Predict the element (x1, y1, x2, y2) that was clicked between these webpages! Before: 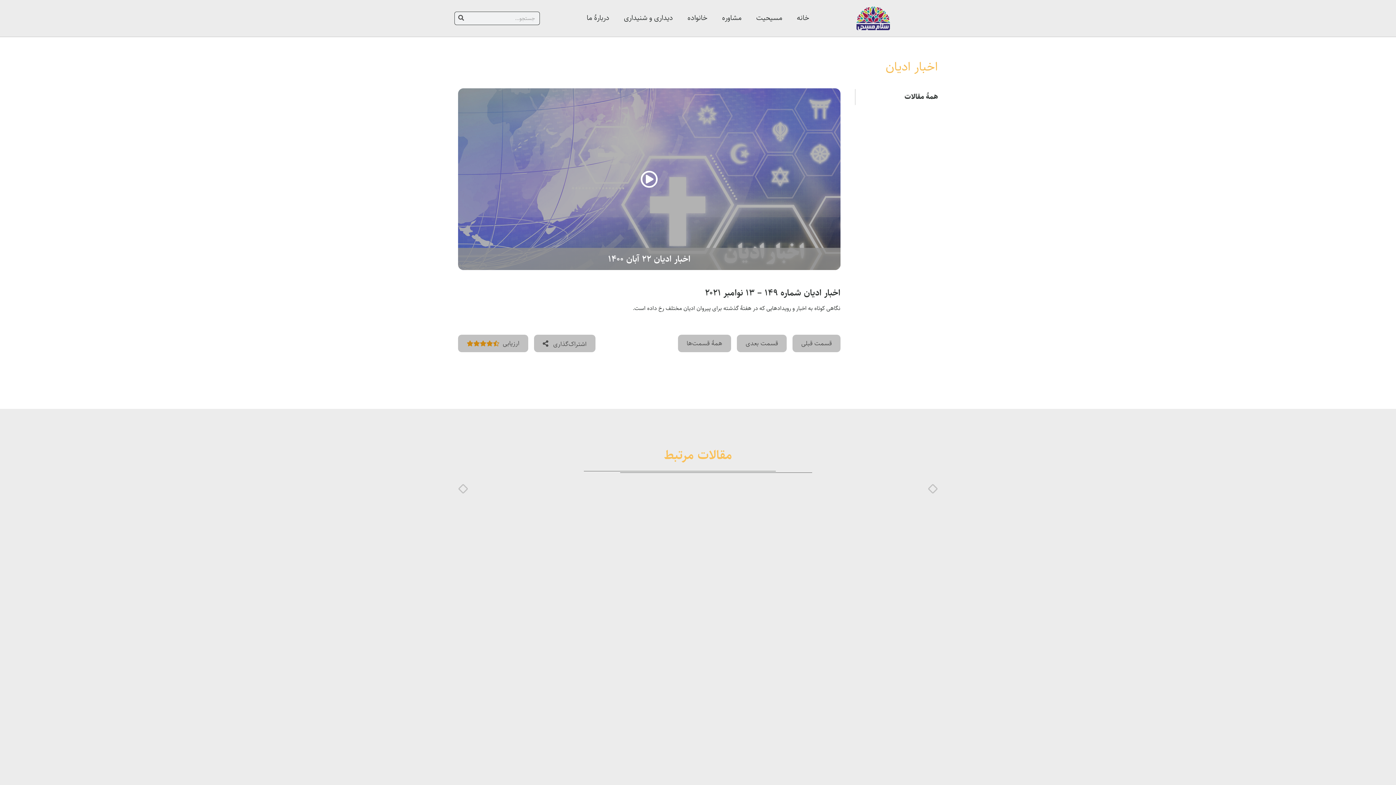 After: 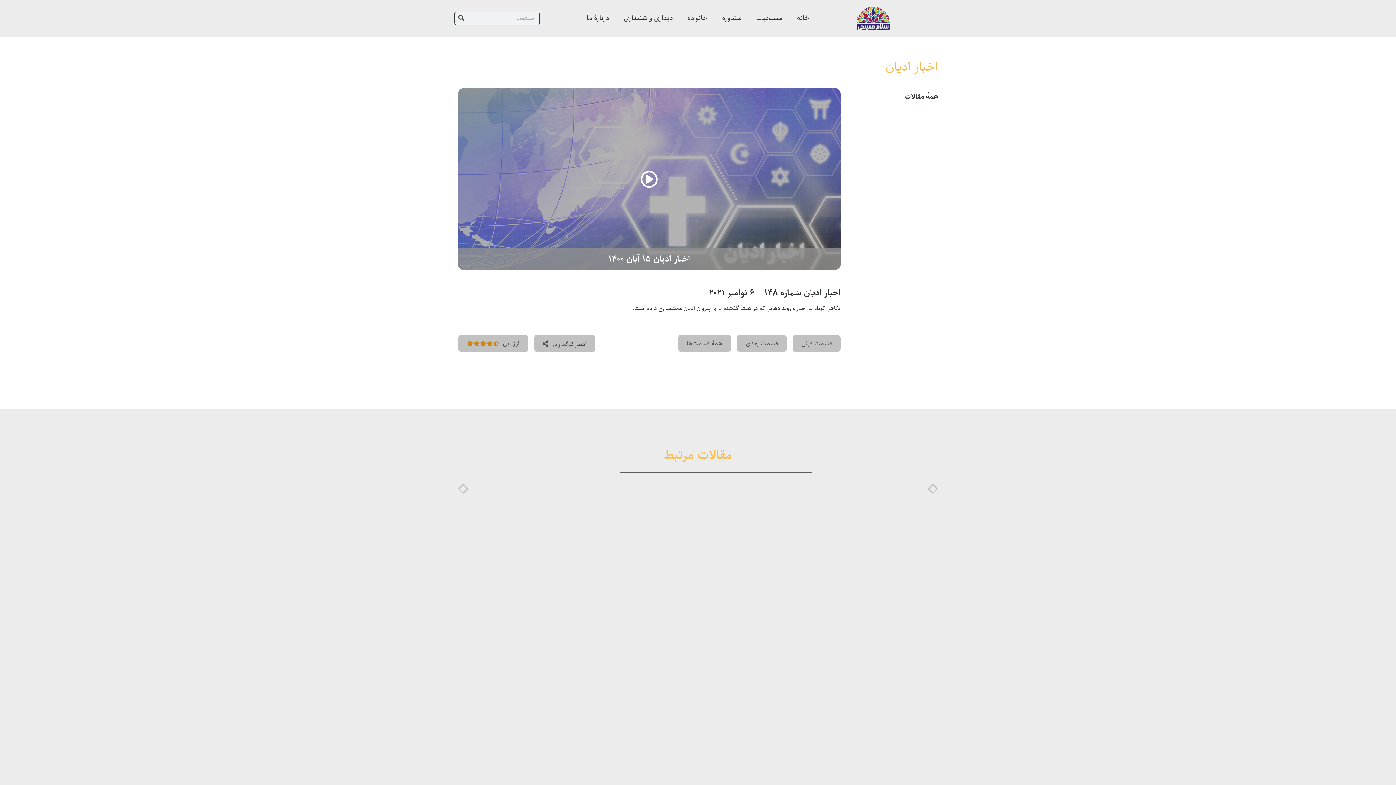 Action: bbox: (792, 334, 840, 352) label: قسمت قبلی